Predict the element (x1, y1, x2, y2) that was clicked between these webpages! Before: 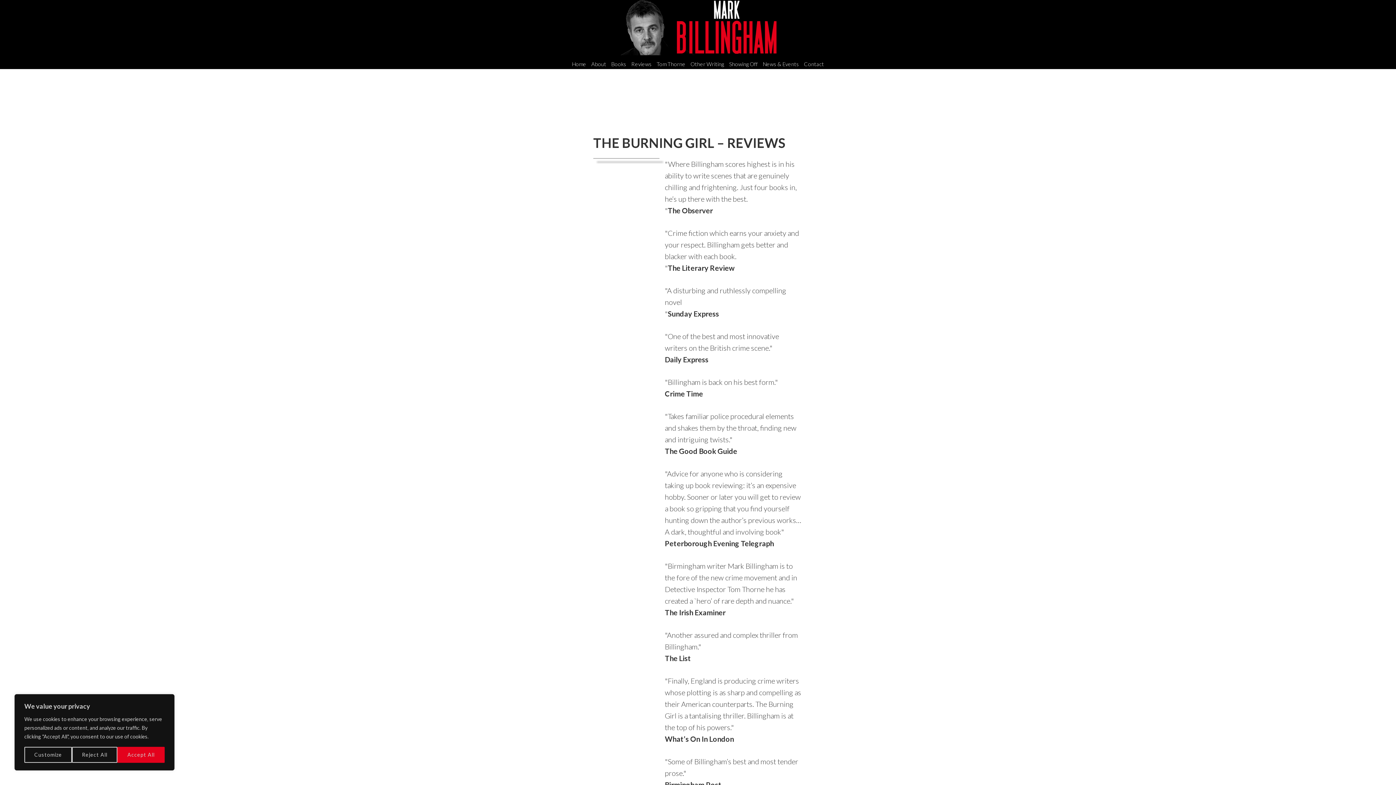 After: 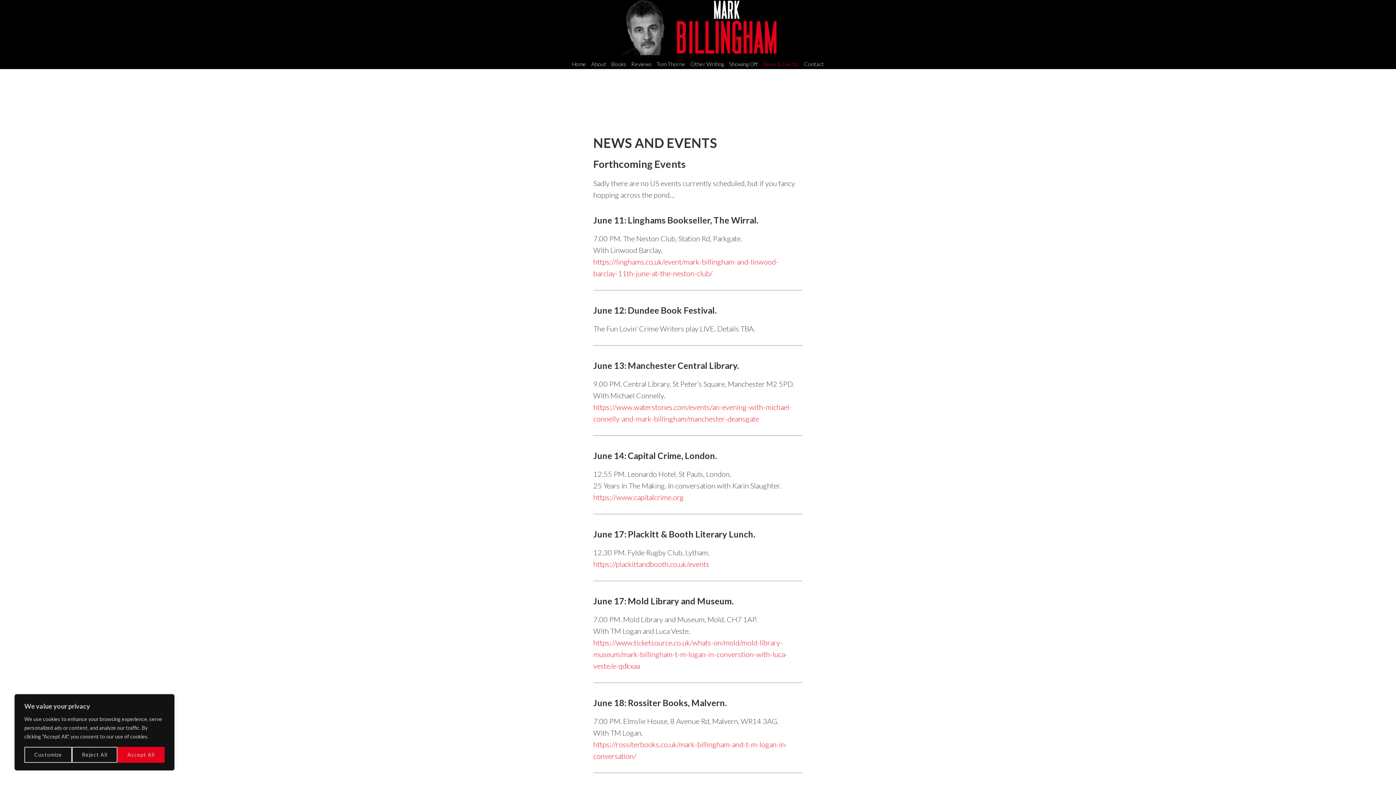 Action: label: News & Events bbox: (761, 57, 800, 70)